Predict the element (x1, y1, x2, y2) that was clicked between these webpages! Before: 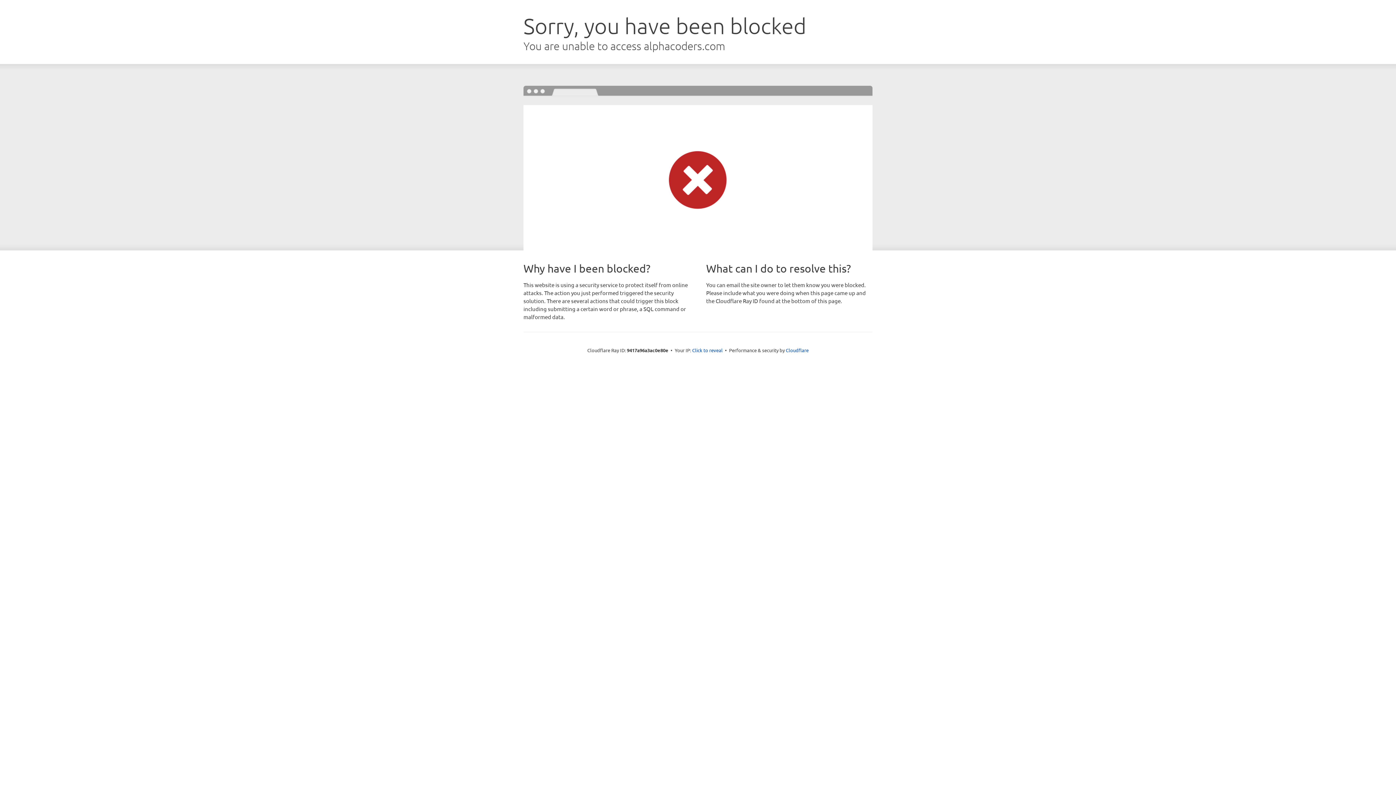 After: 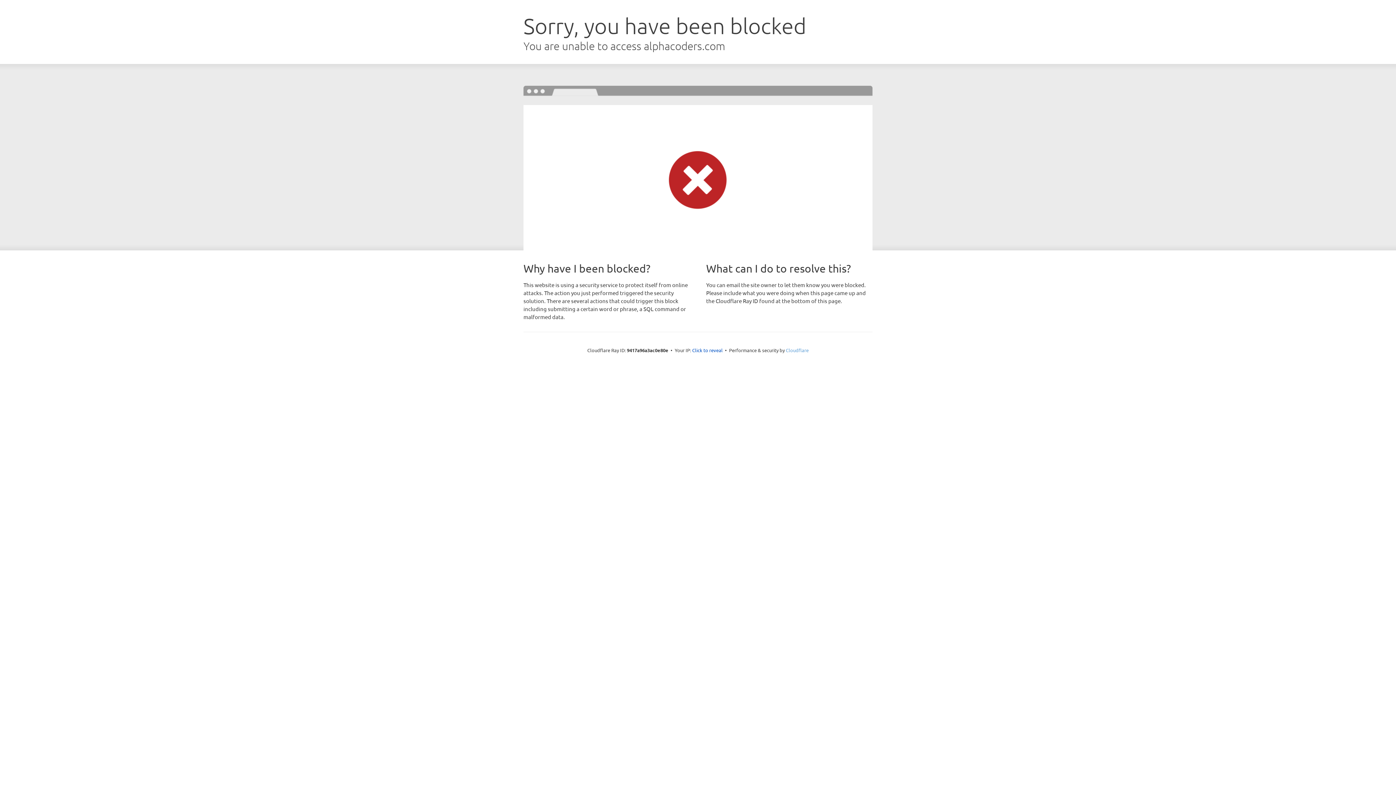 Action: bbox: (786, 347, 808, 353) label: Cloudflare